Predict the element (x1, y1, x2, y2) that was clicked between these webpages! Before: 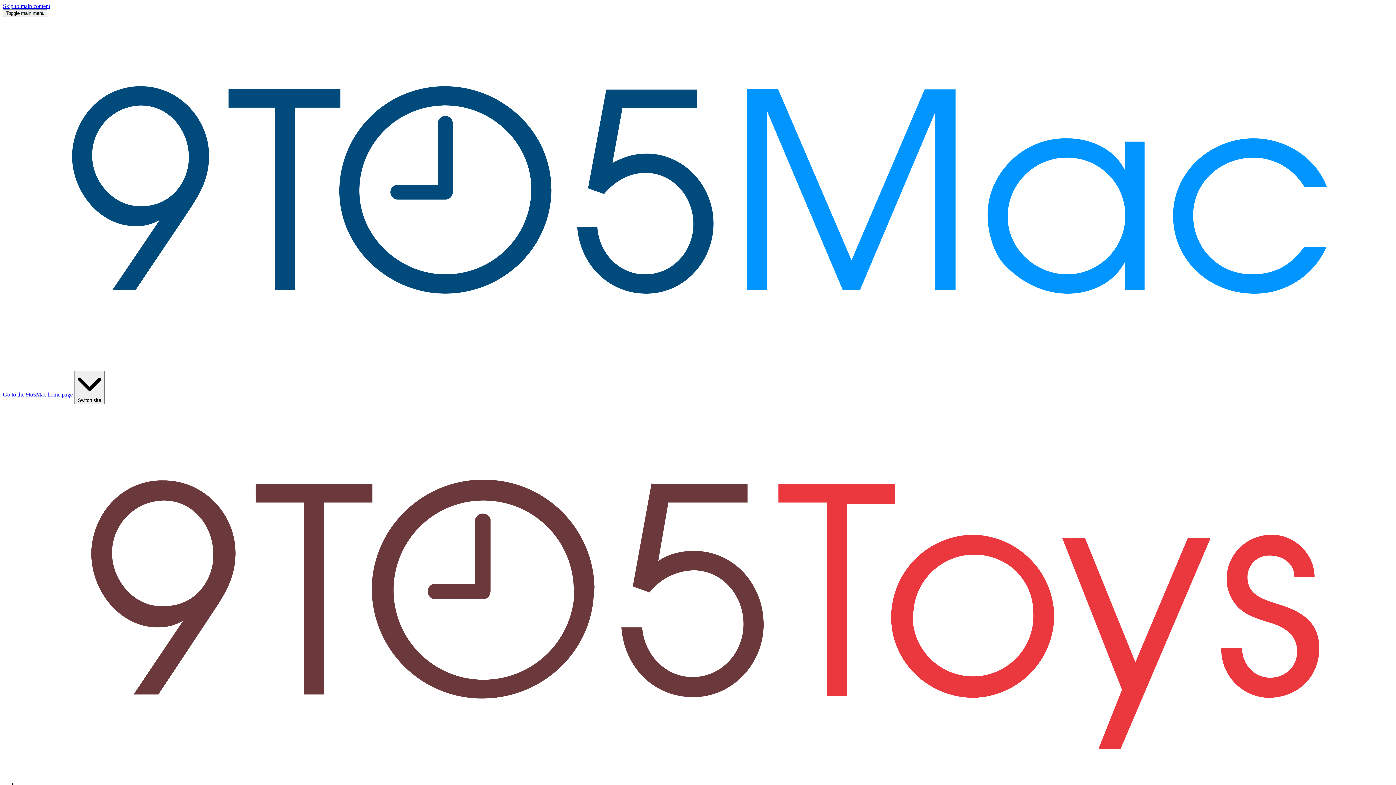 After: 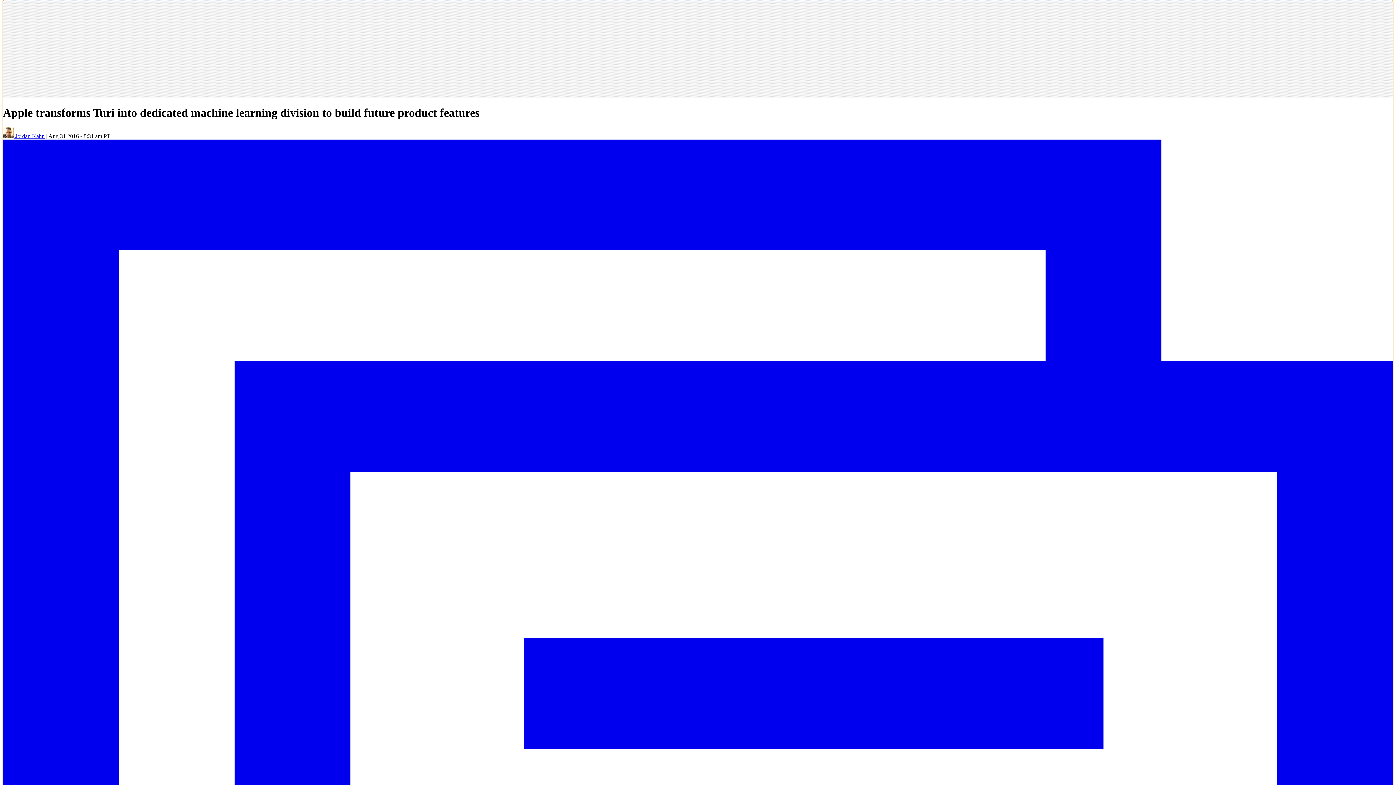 Action: bbox: (2, 2, 50, 9) label: Skip to main content